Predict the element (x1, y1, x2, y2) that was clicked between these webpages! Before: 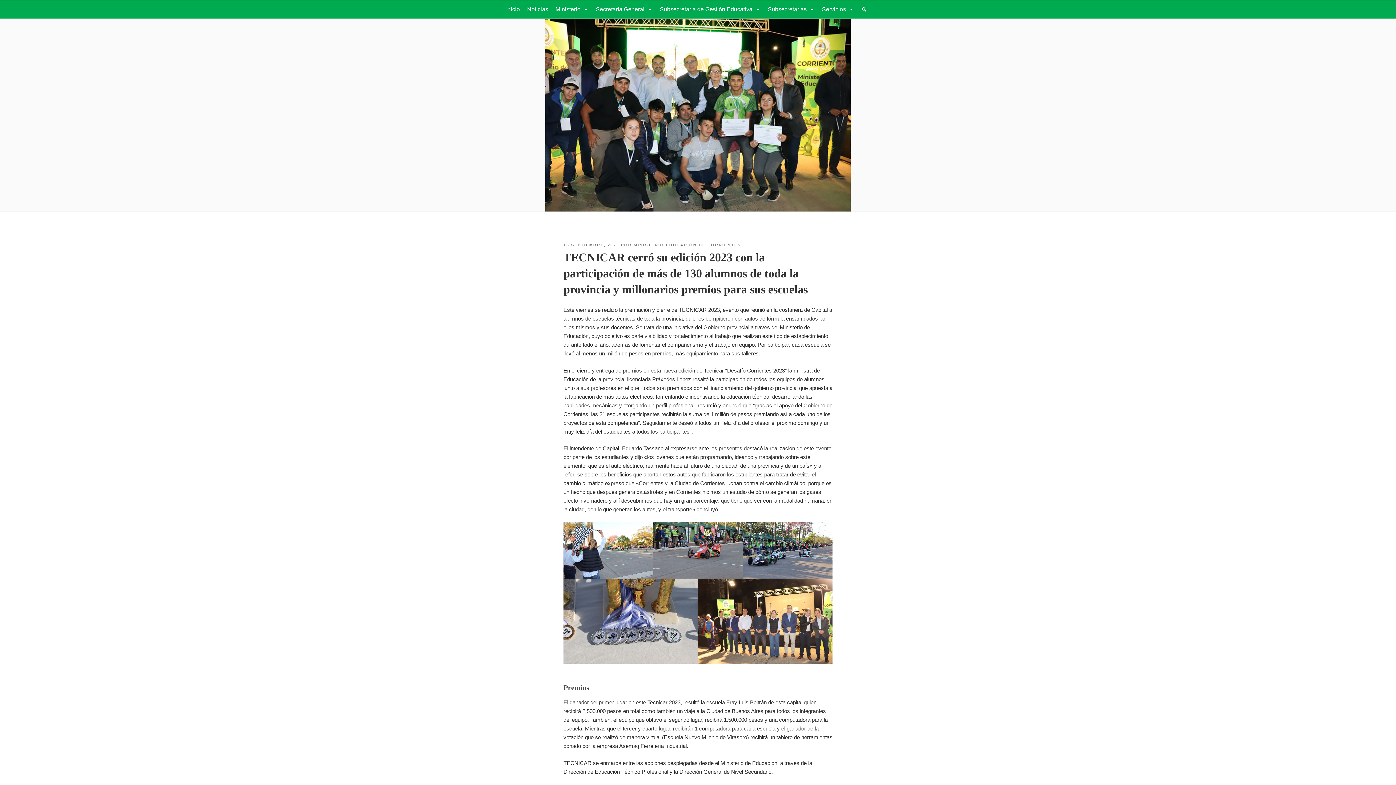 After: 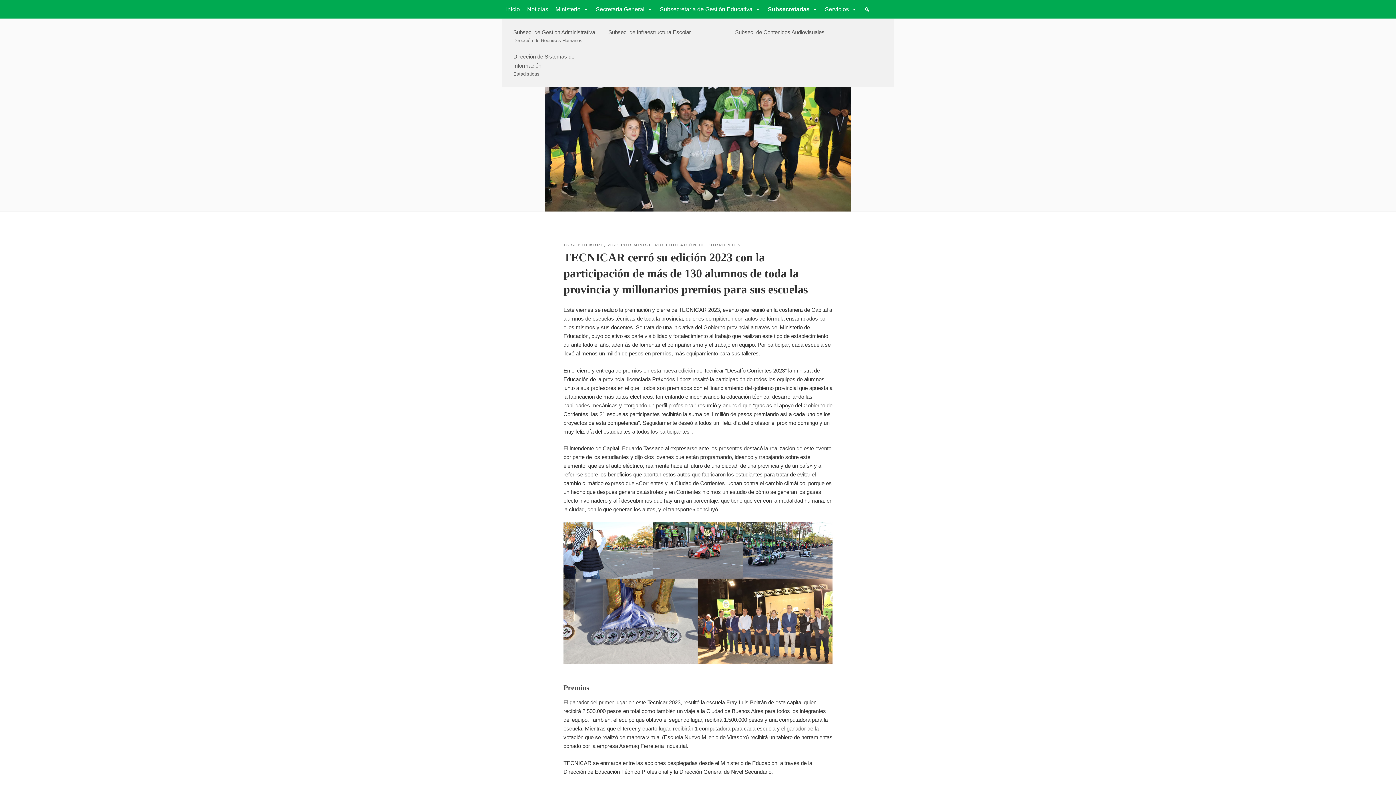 Action: label: Subsecretarías bbox: (764, 0, 818, 18)